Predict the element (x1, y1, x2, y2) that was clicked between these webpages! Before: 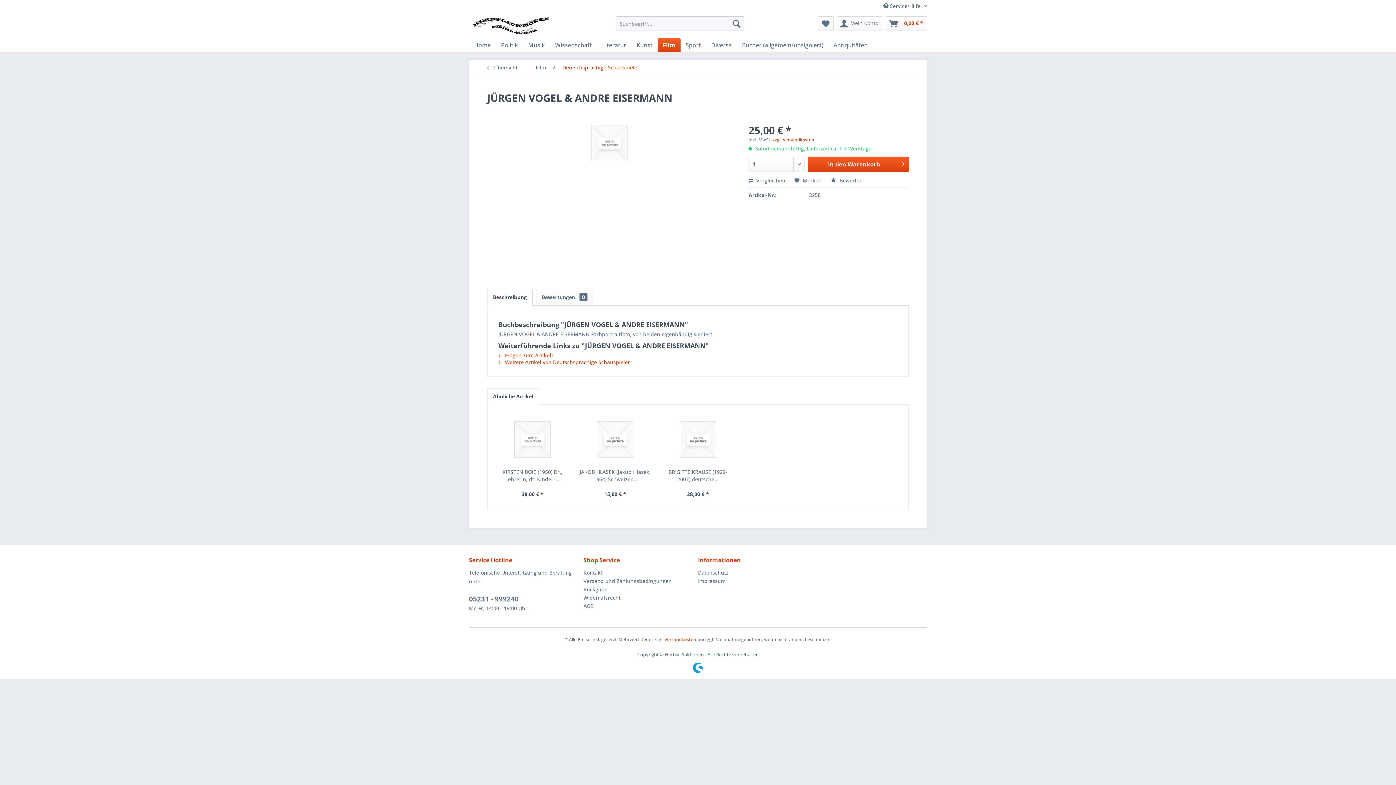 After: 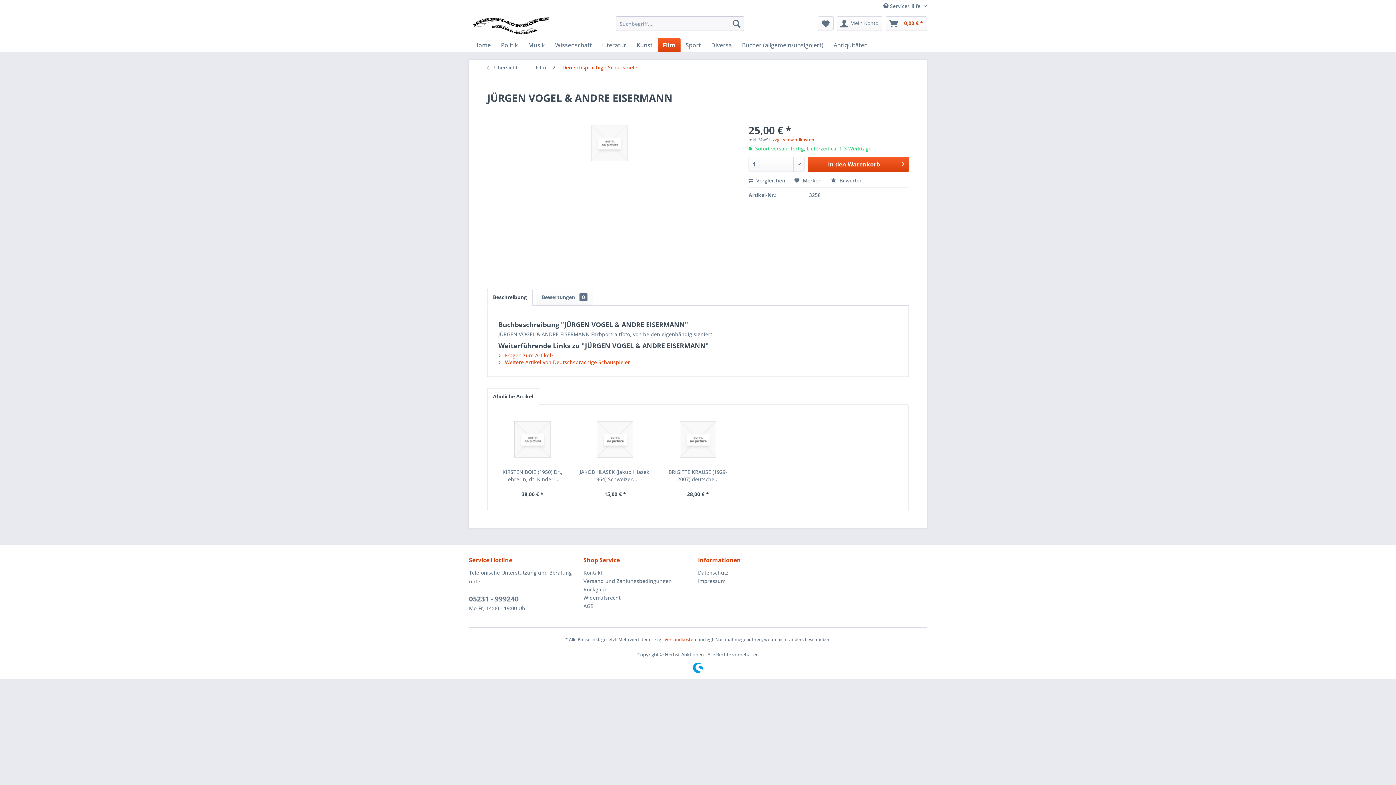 Action: label: 05231 - 999240 bbox: (469, 594, 518, 604)